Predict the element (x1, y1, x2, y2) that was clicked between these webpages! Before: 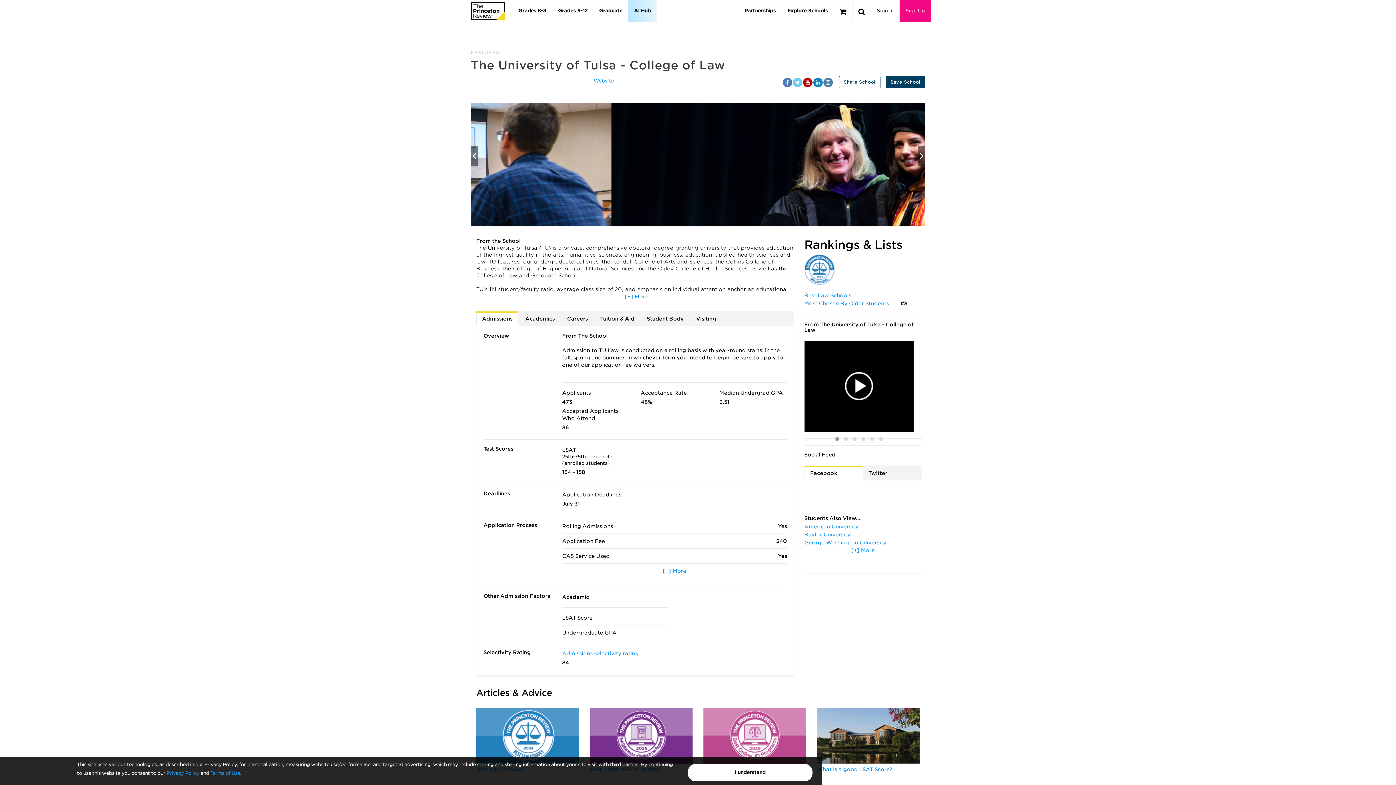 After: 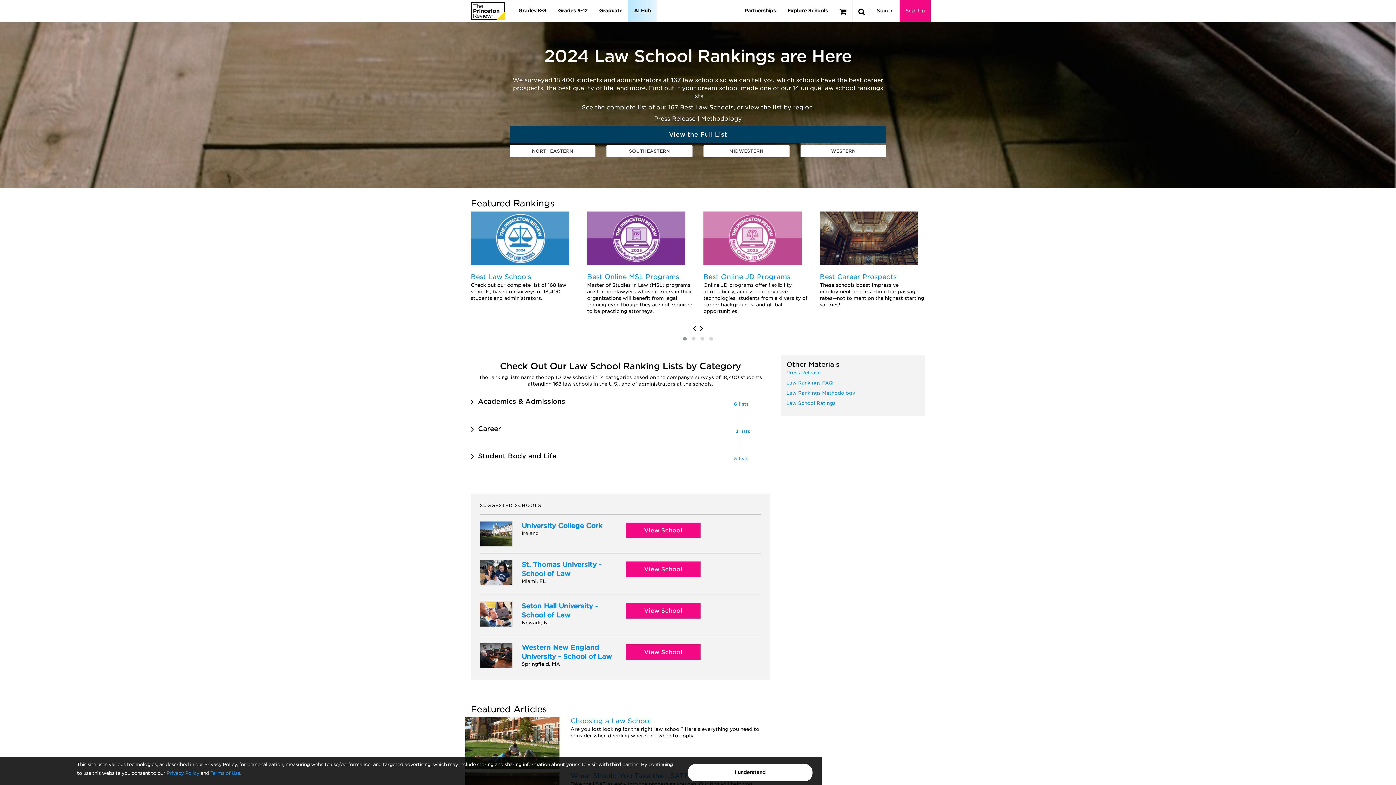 Action: bbox: (804, 292, 851, 298) label: Best Law Schools